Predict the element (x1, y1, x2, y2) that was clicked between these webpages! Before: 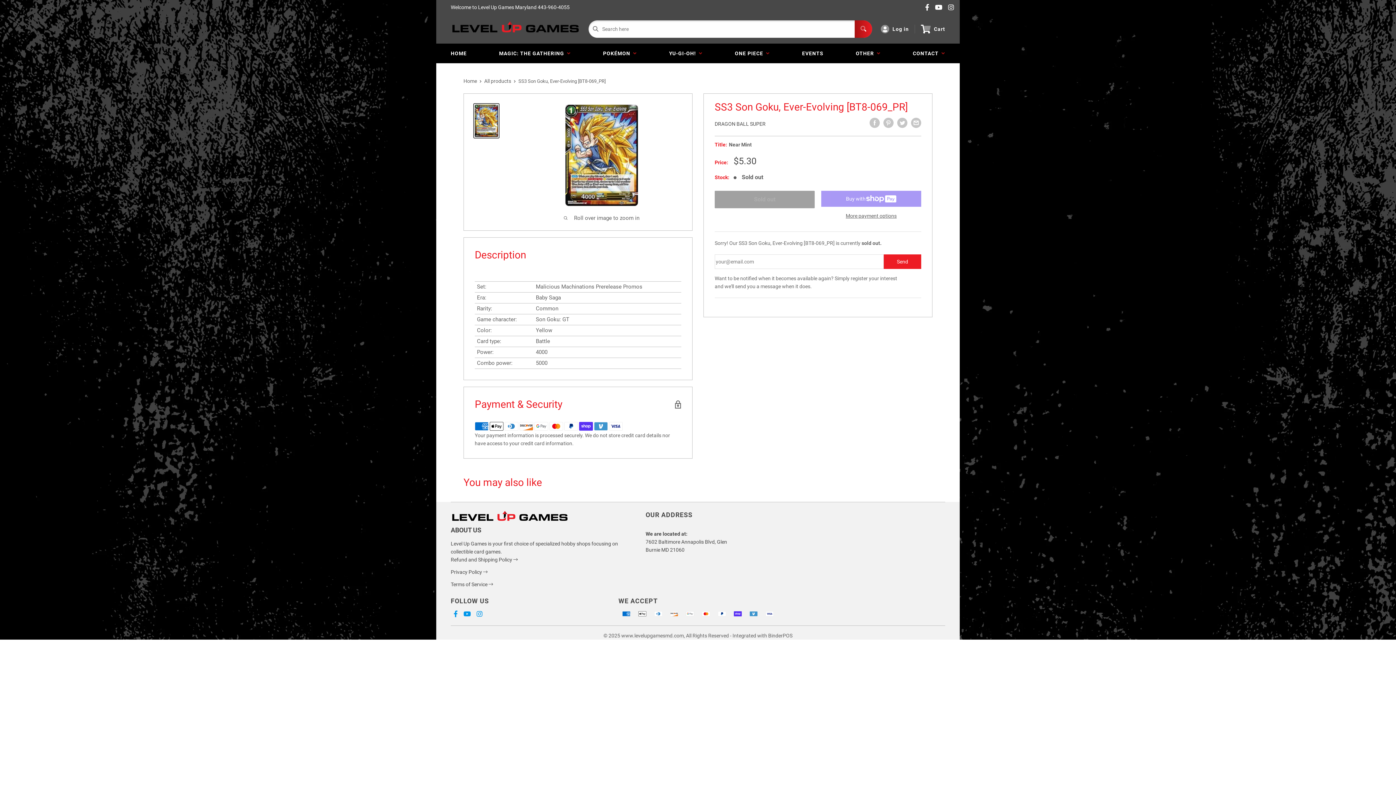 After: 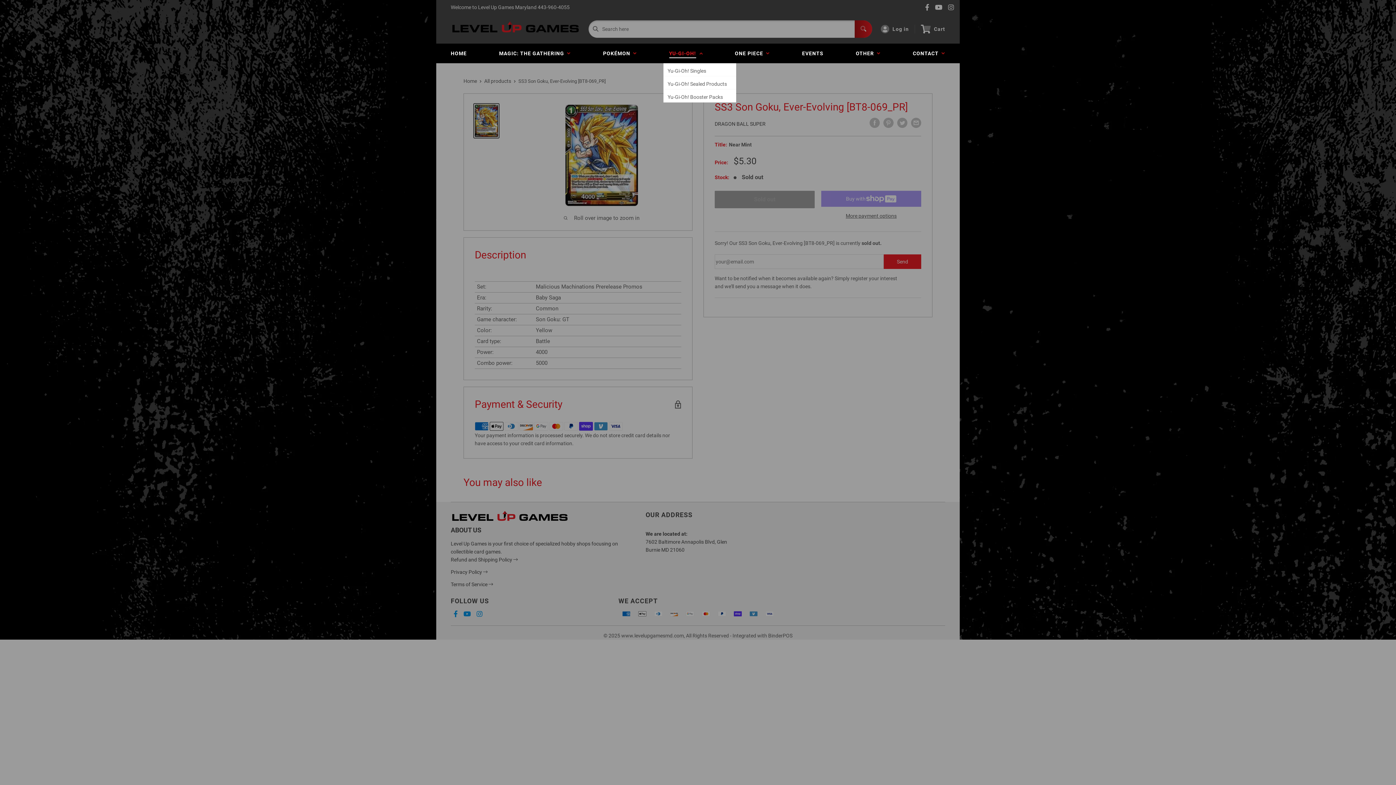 Action: label: YU-GI-OH!   bbox: (663, 43, 708, 63)